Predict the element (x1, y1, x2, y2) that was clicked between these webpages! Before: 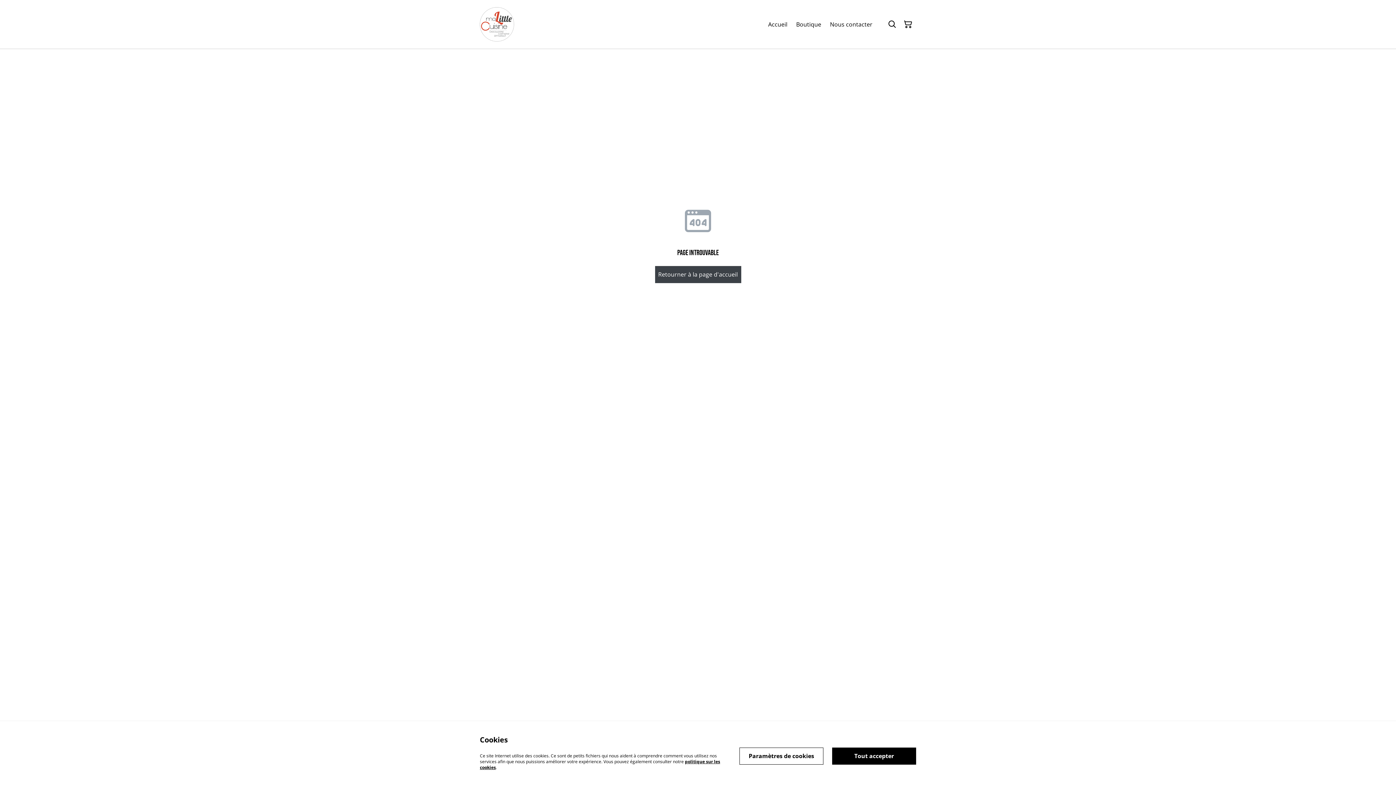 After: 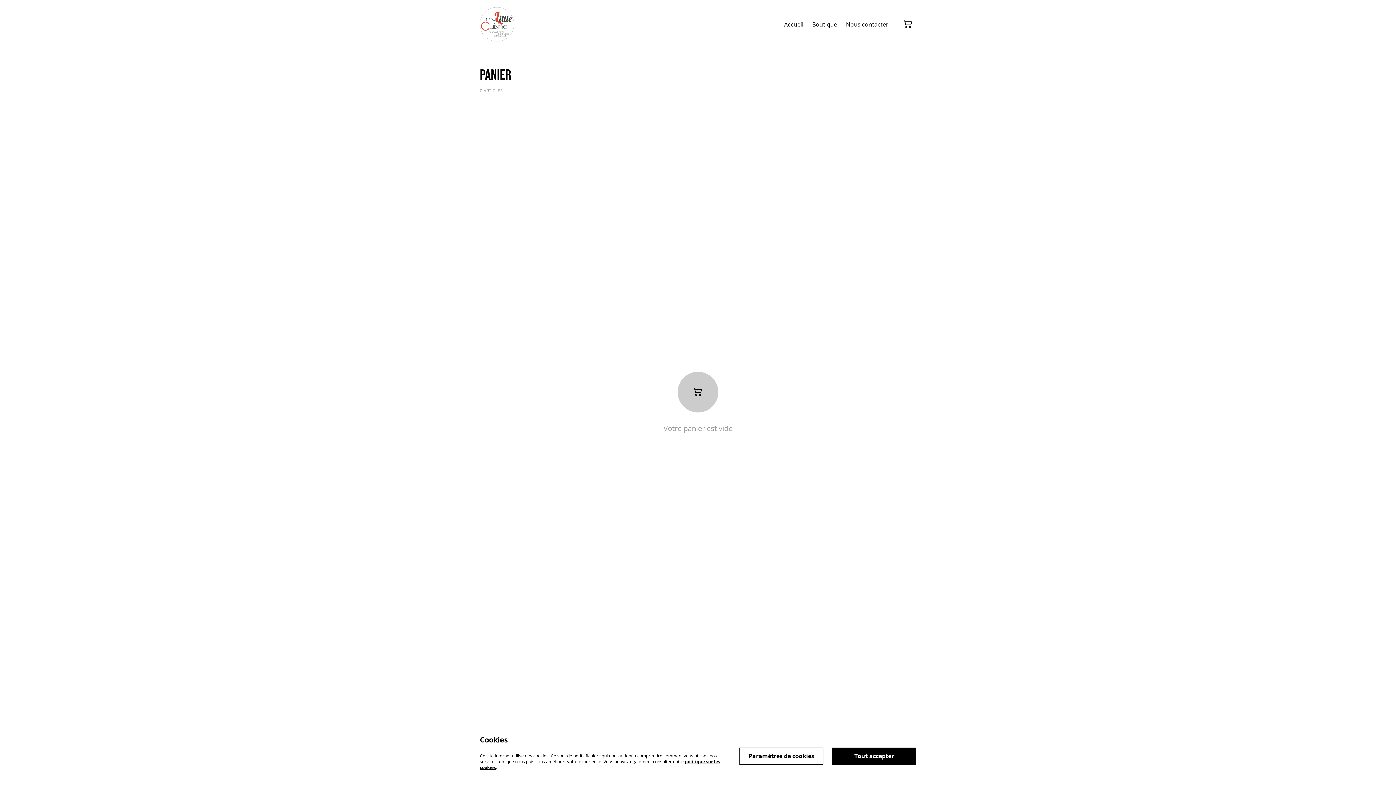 Action: bbox: (900, 16, 916, 32) label: Panier